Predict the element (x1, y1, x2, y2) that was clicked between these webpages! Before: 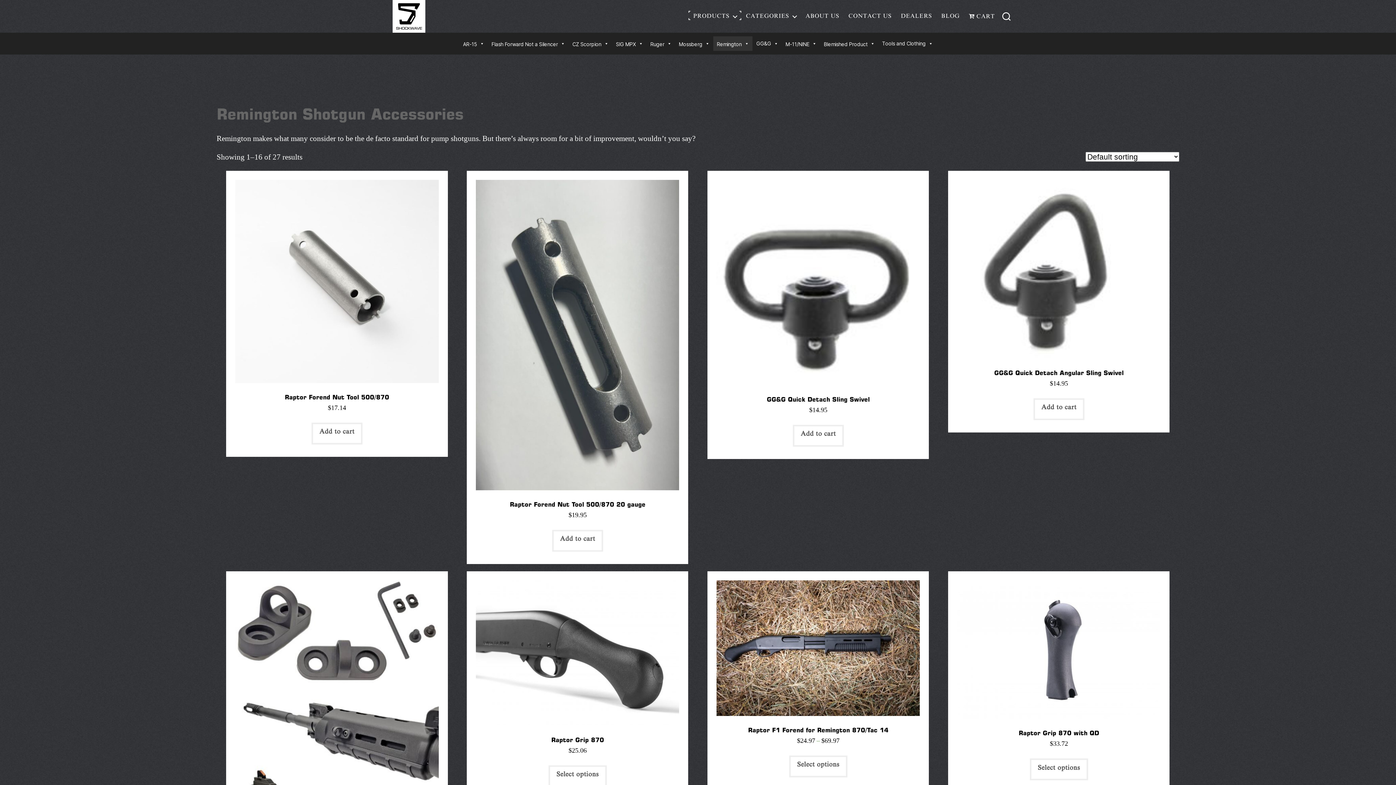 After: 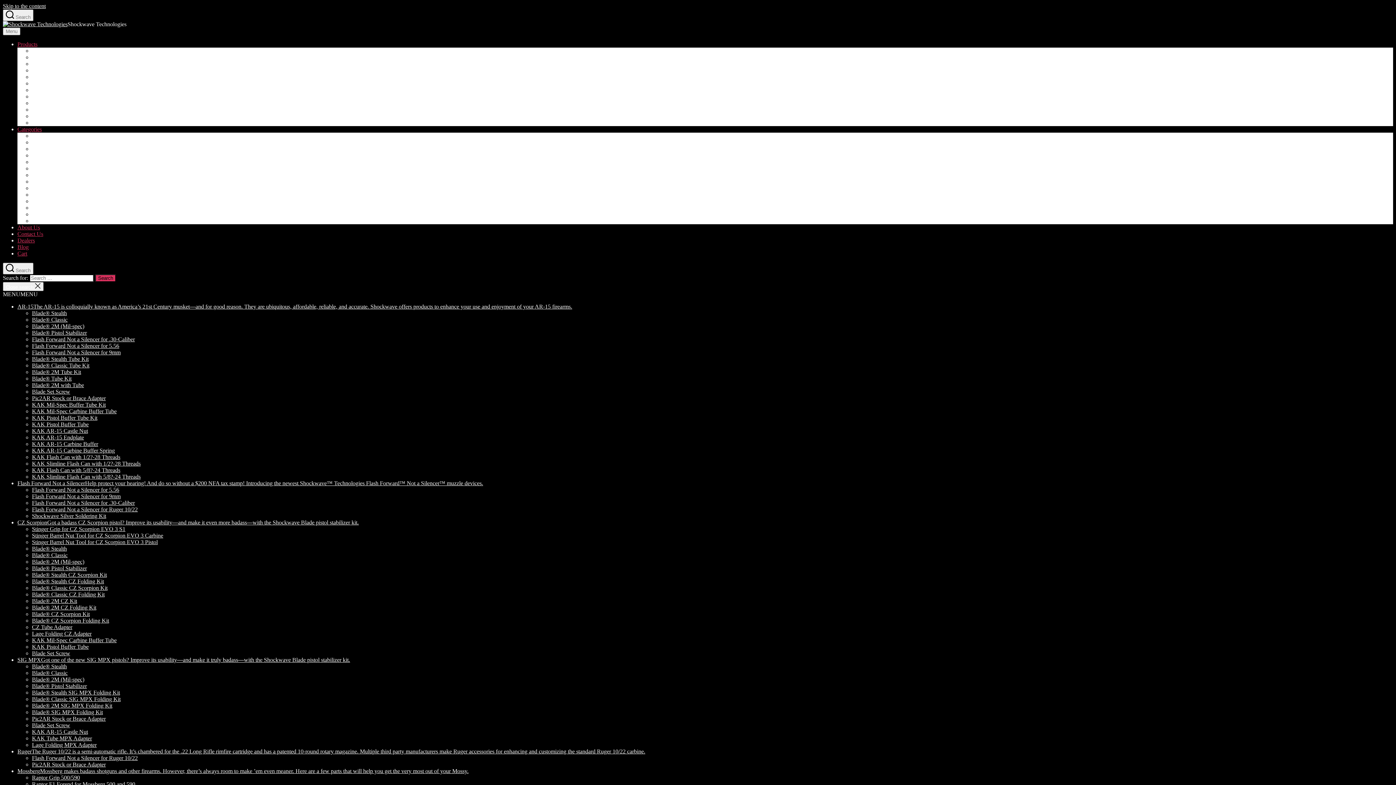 Action: label: Tools and Clothing bbox: (878, 36, 936, 50)